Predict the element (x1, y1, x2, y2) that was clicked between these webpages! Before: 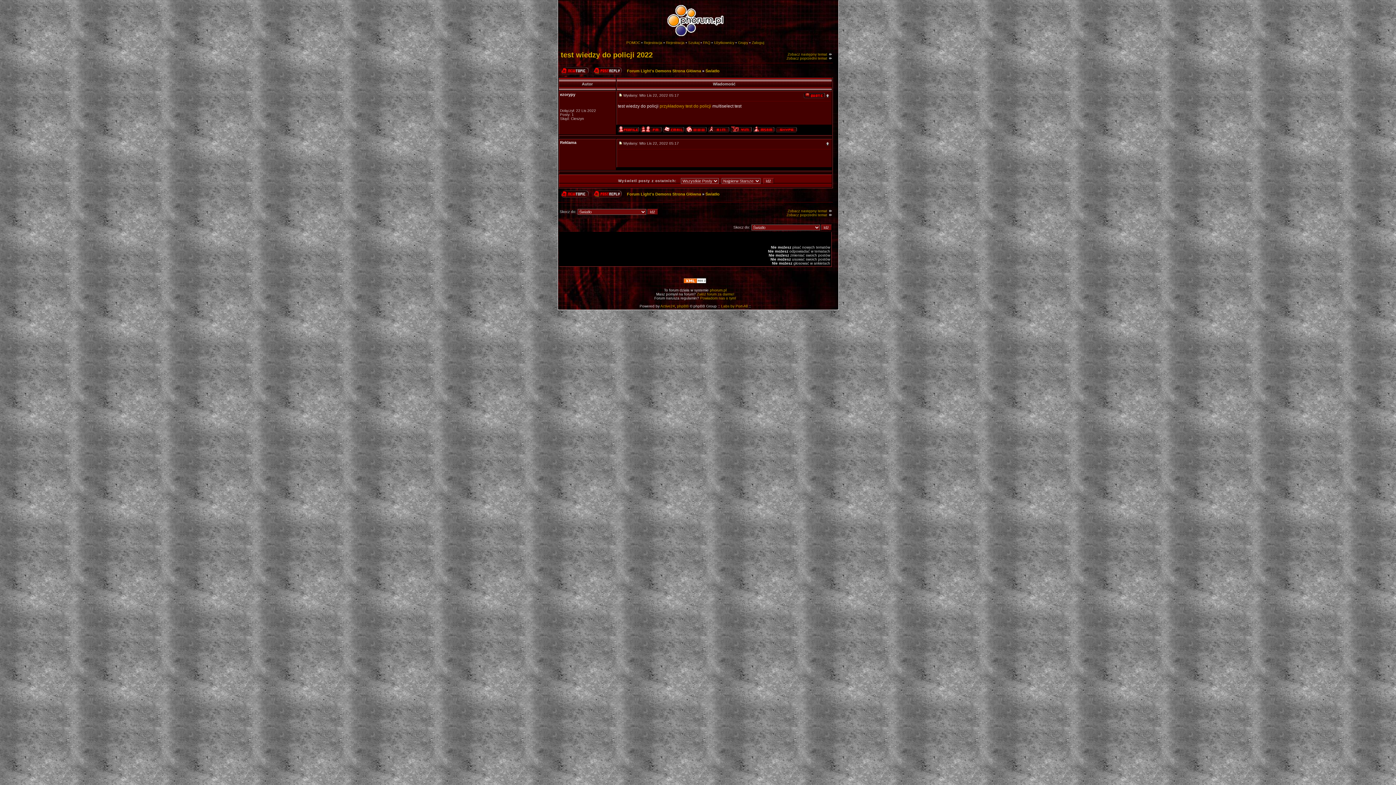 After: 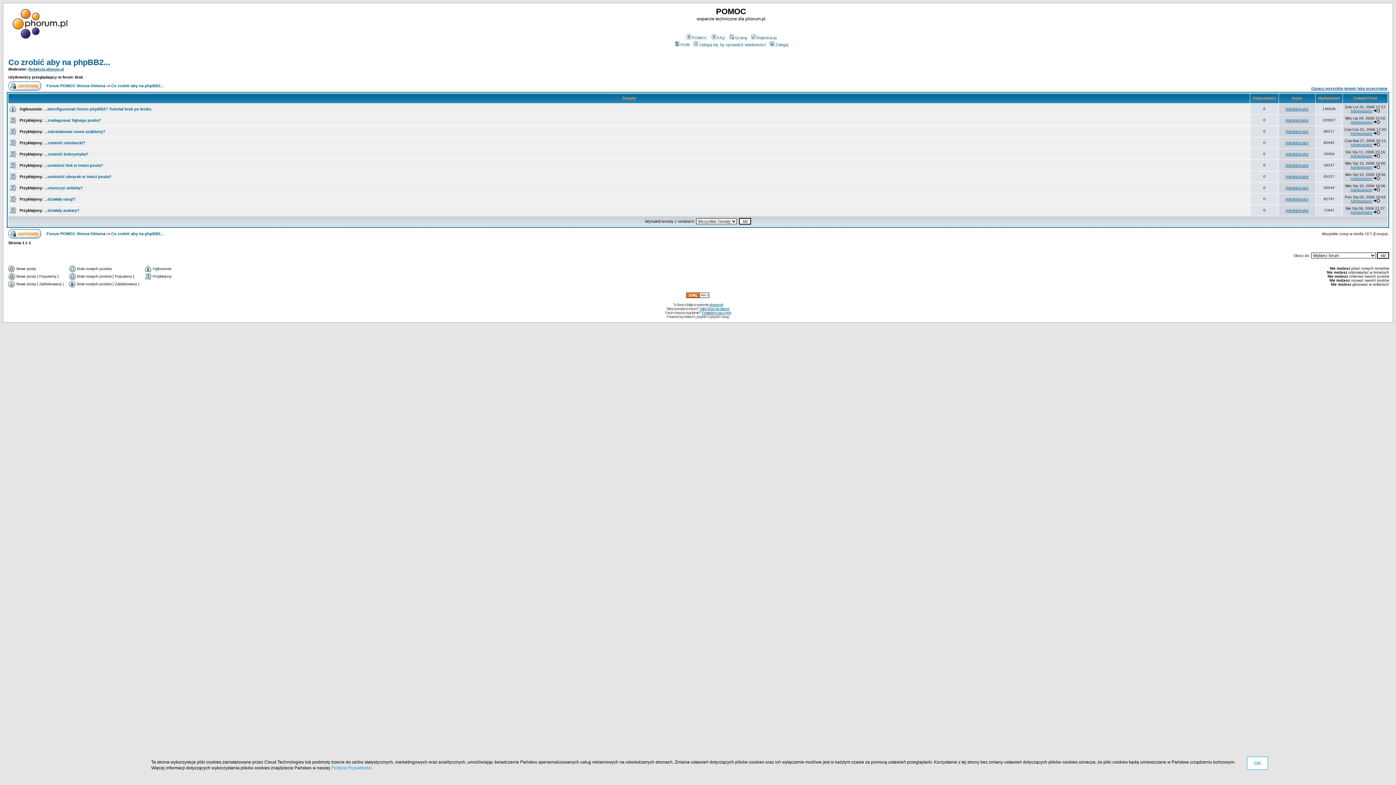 Action: label: POMOC bbox: (626, 40, 640, 44)